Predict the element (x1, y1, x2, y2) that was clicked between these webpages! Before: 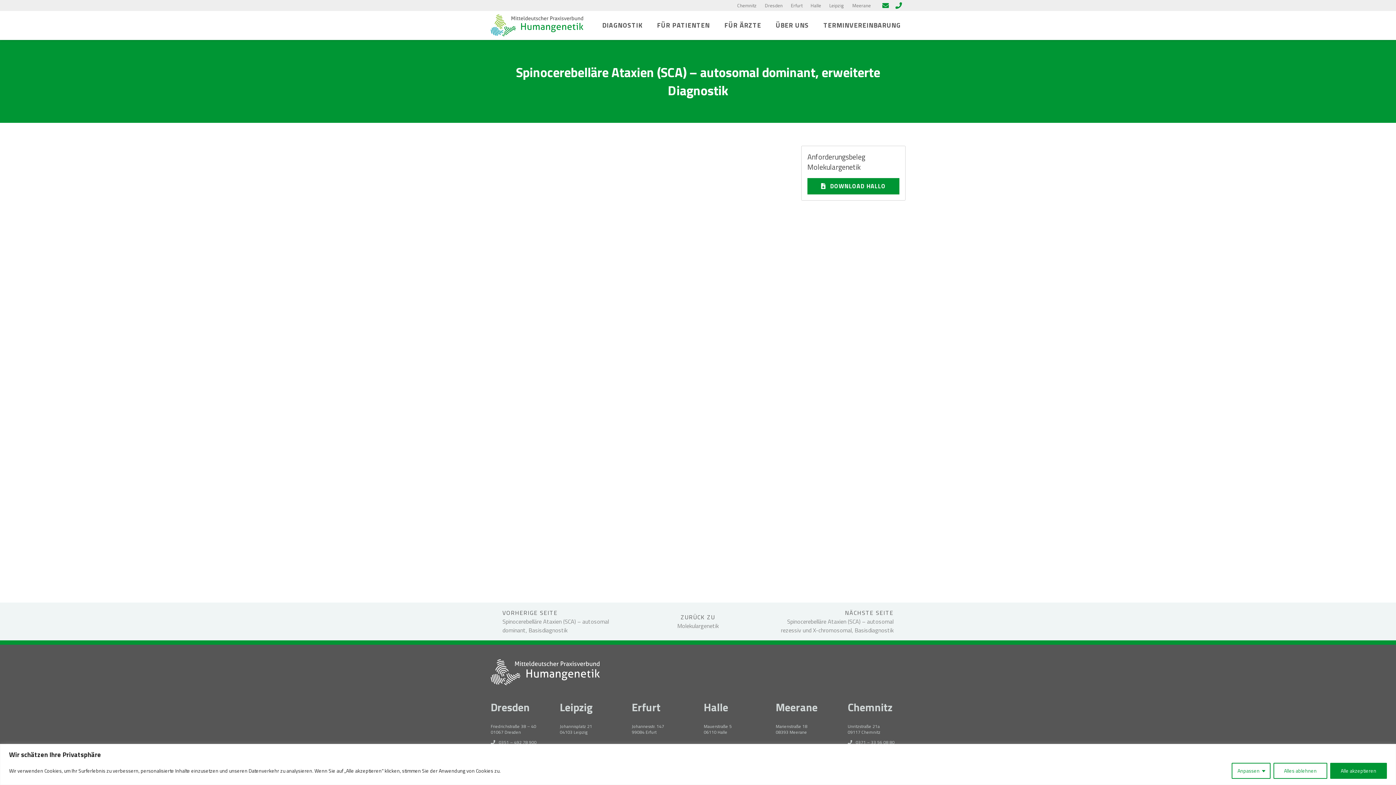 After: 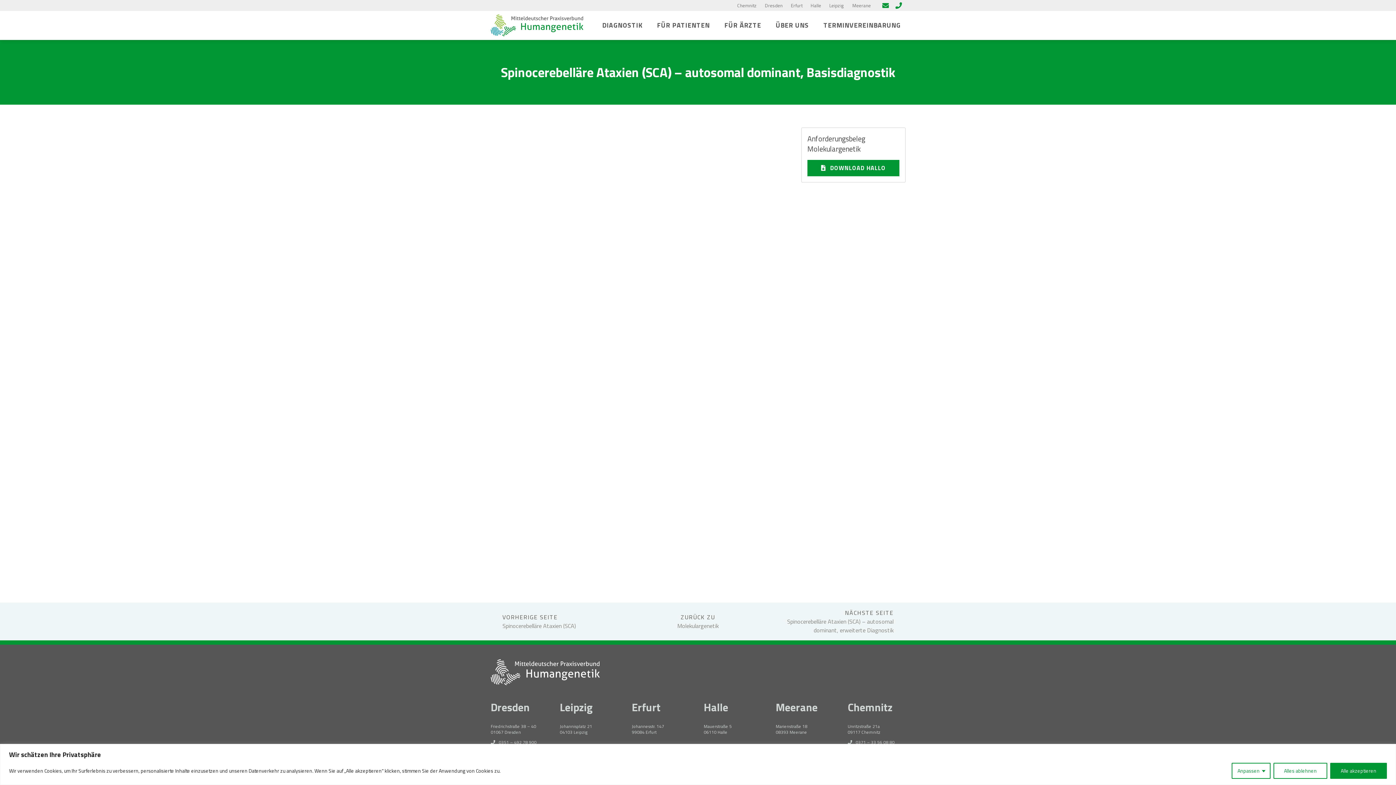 Action: label: VORHERIGE SEITE
Spinocerebelläre Ataxien (SCA) – autosomal dominant, Basisdiagnostik bbox: (490, 603, 629, 640)